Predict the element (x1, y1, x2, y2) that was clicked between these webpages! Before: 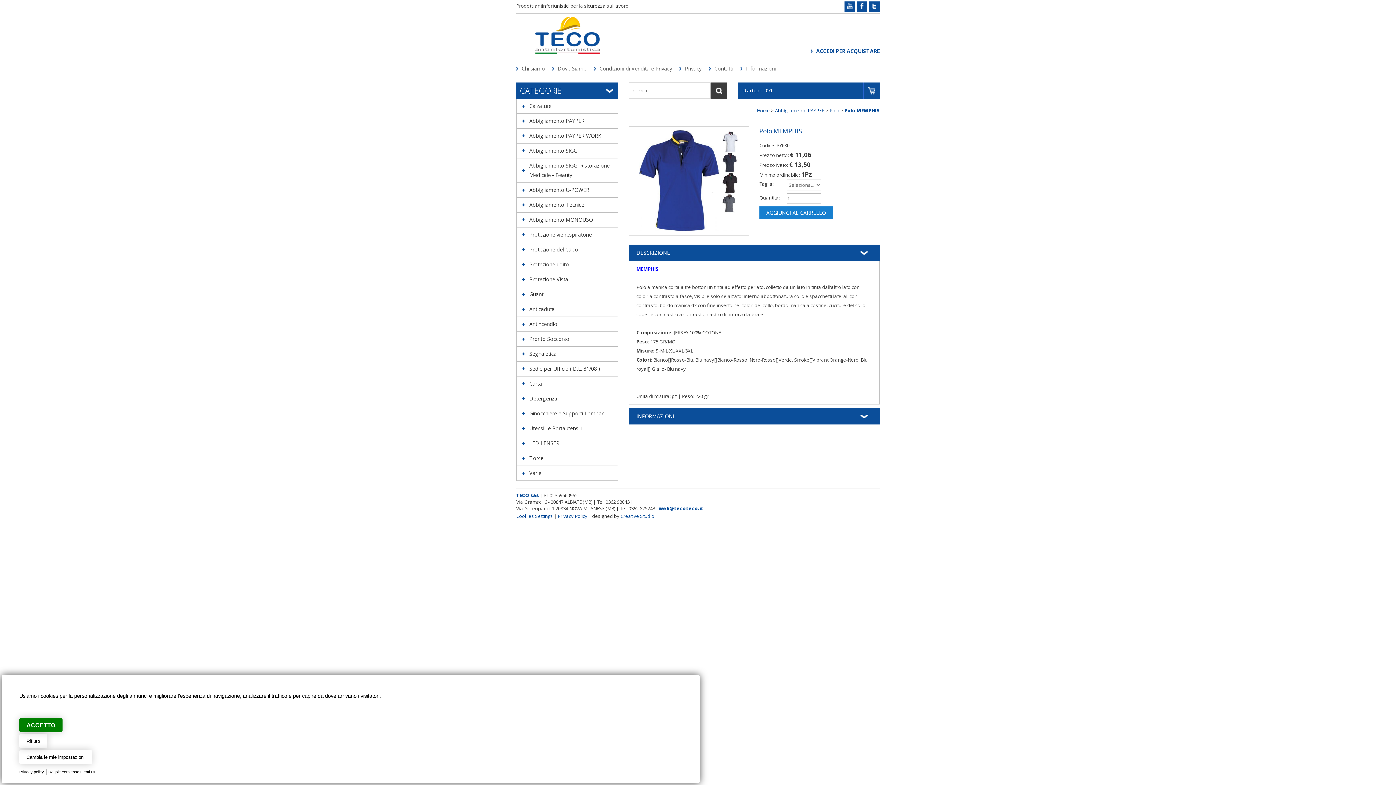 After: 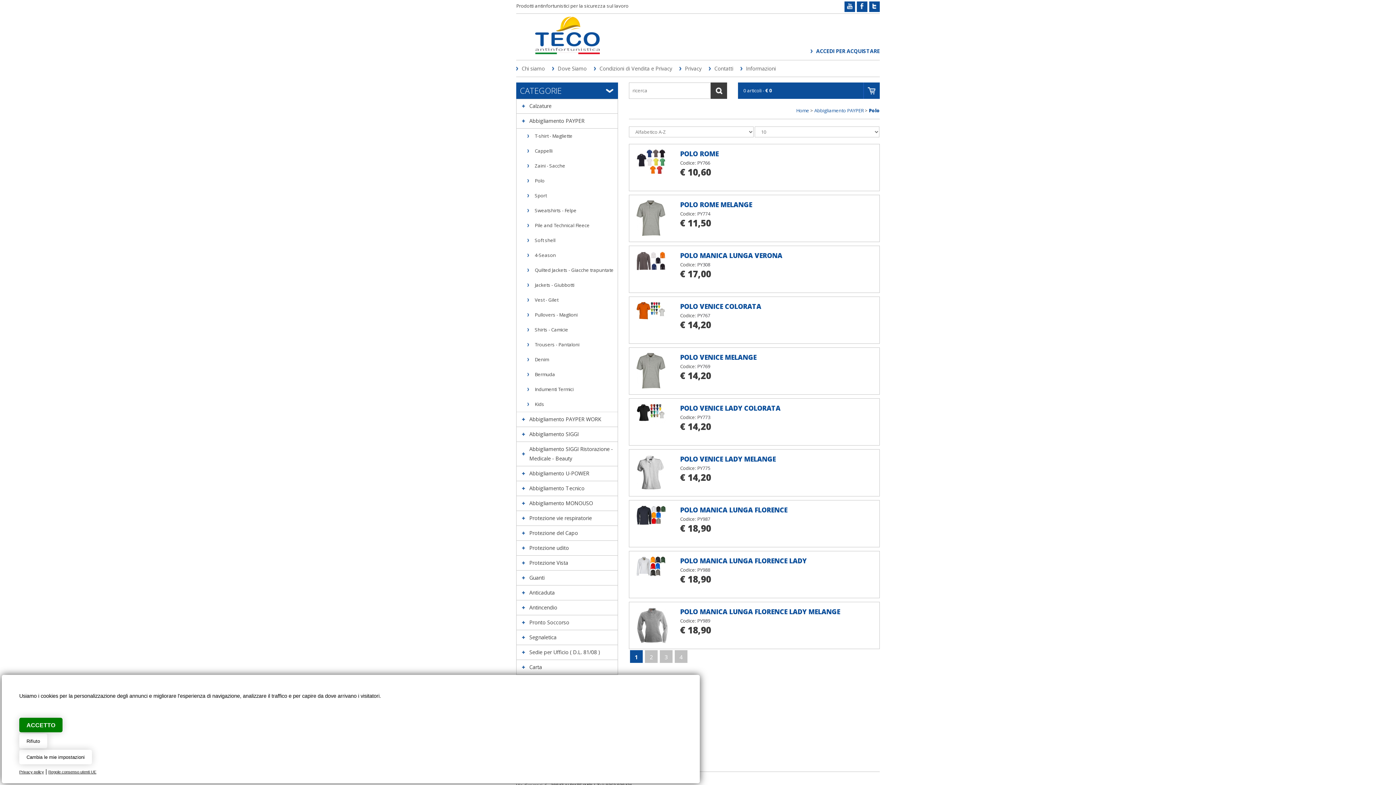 Action: bbox: (829, 107, 839, 113) label: Polo